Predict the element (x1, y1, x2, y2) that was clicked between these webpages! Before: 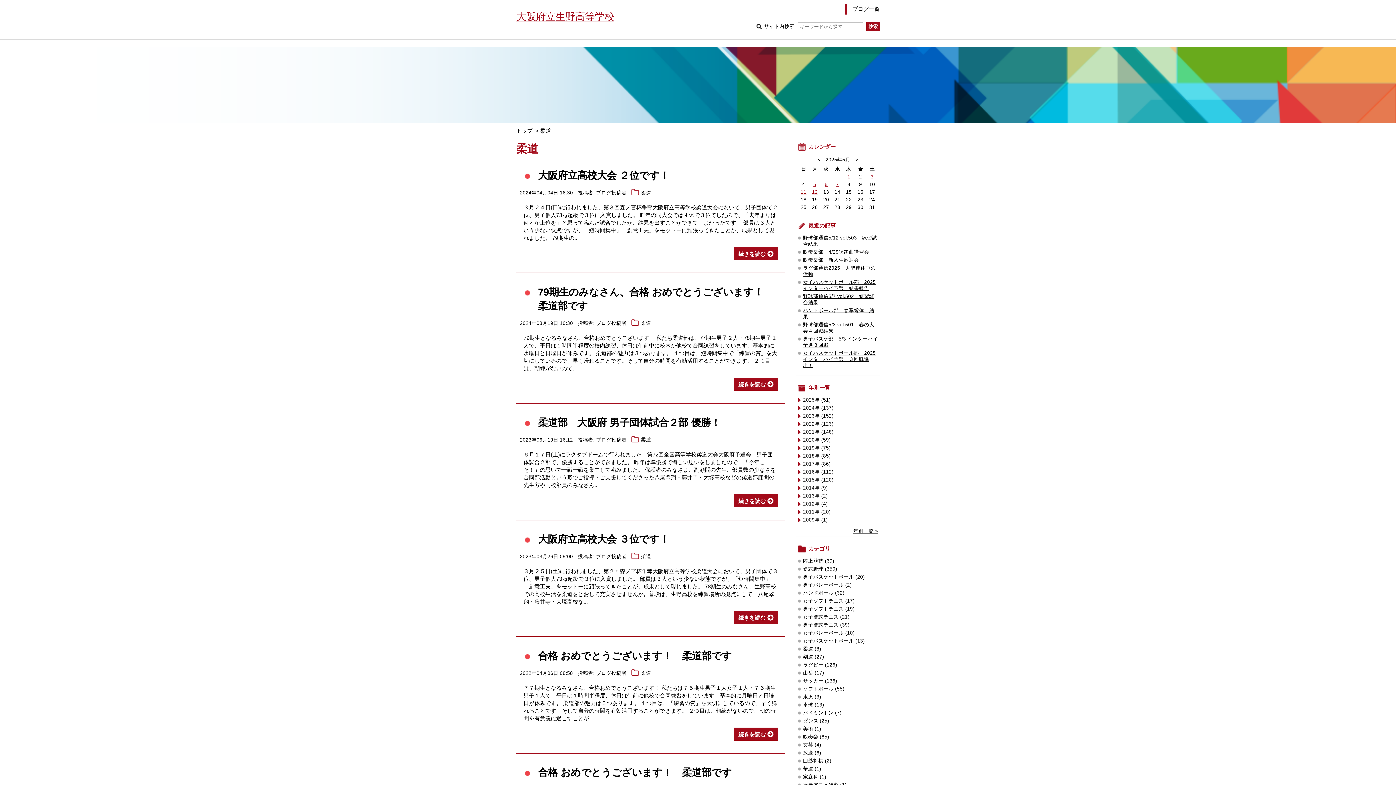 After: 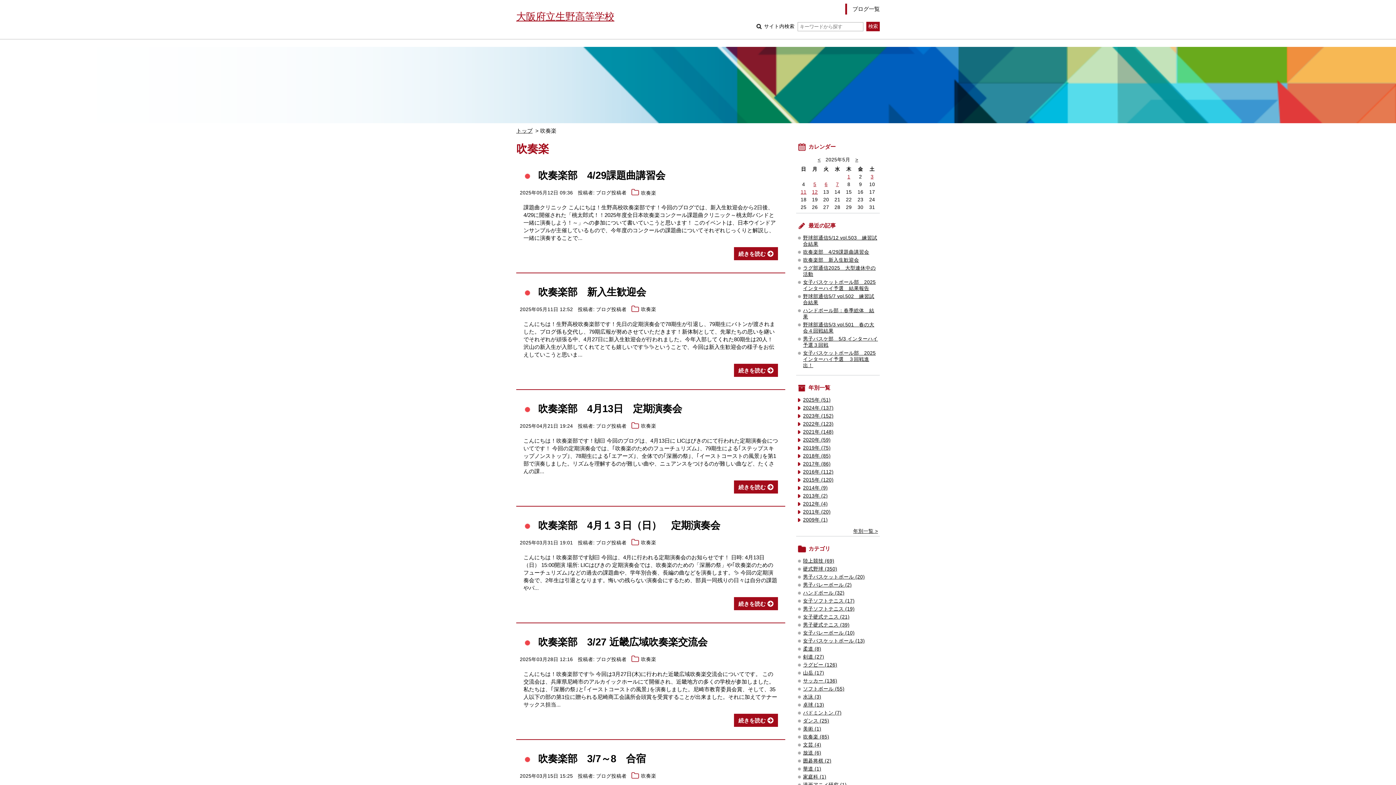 Action: bbox: (803, 734, 829, 740) label: 吹奏楽 (85)